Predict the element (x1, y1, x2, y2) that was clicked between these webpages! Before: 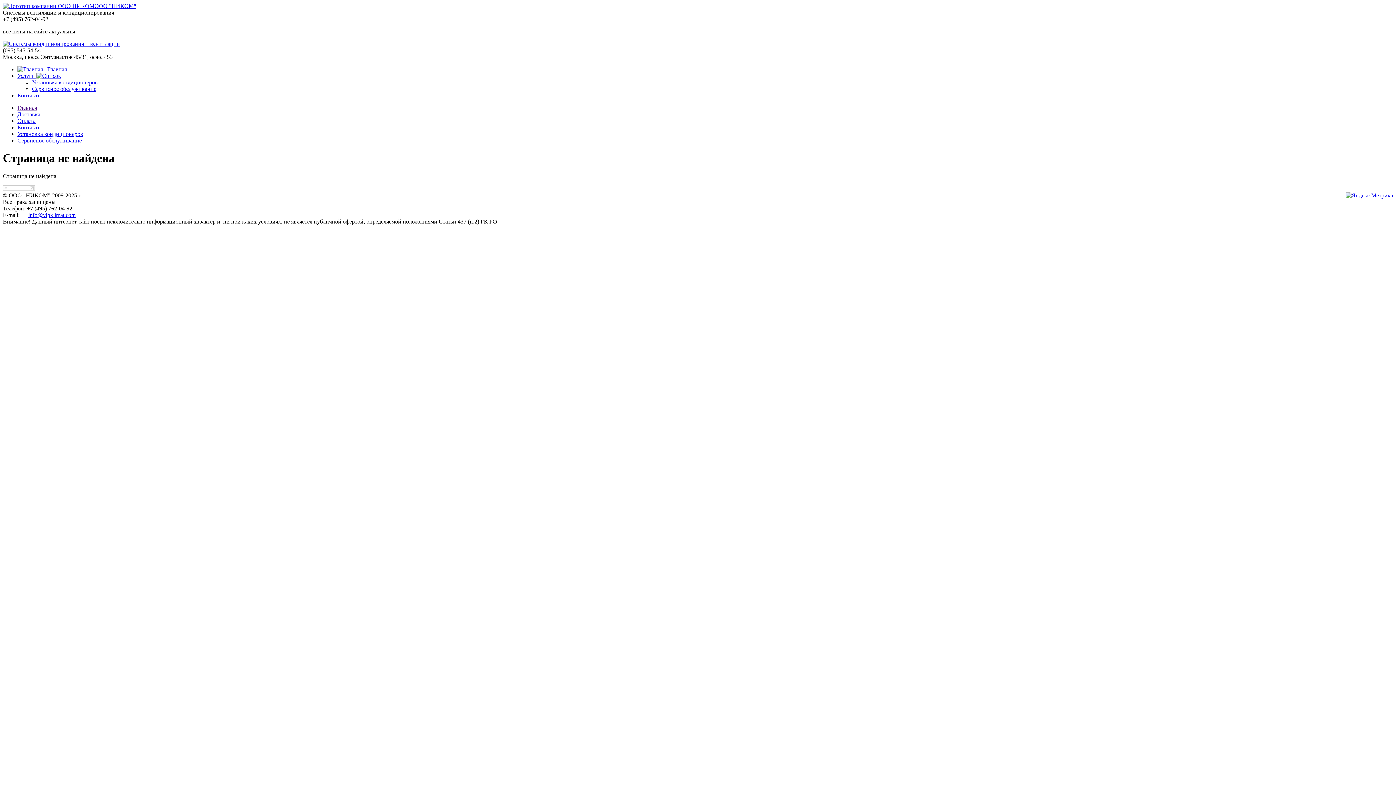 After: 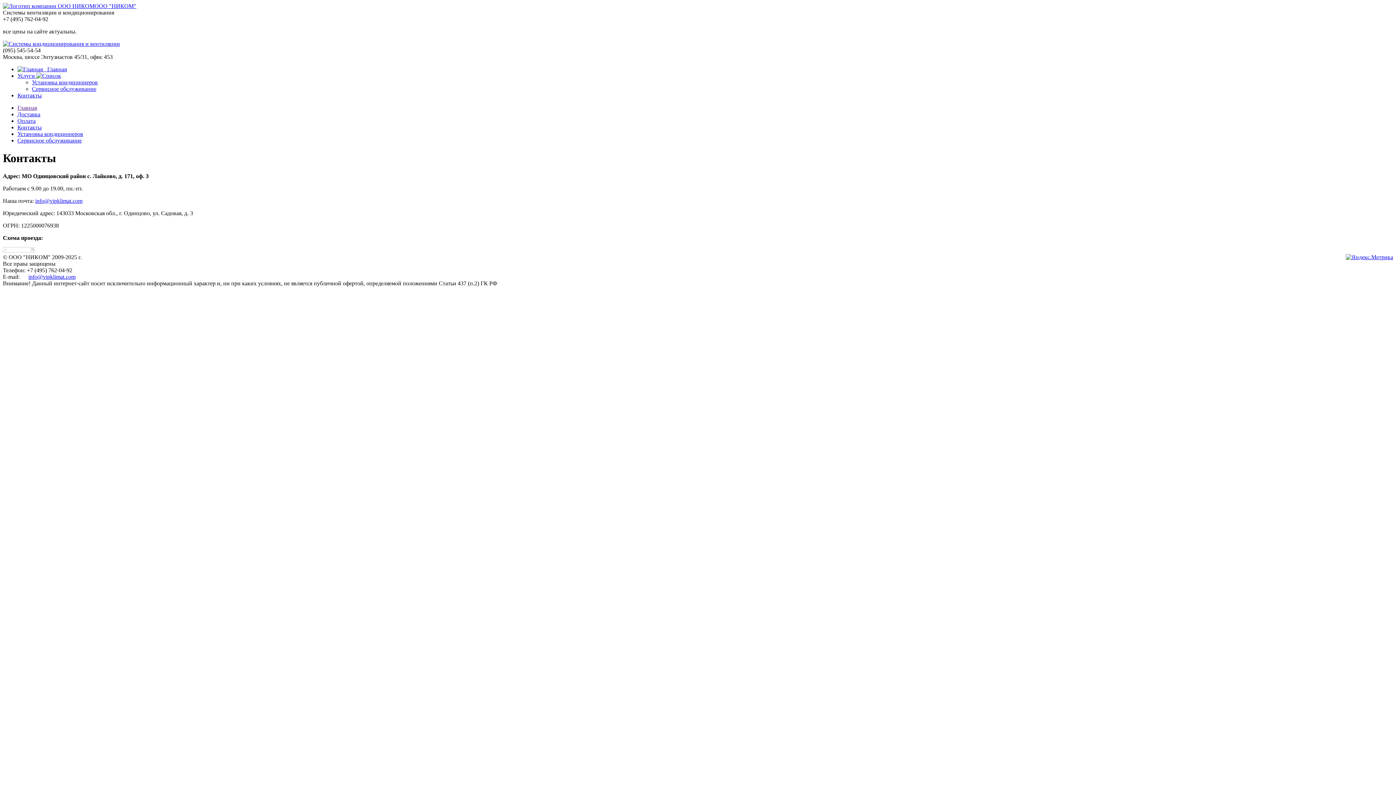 Action: bbox: (17, 124, 41, 130) label: Контакты